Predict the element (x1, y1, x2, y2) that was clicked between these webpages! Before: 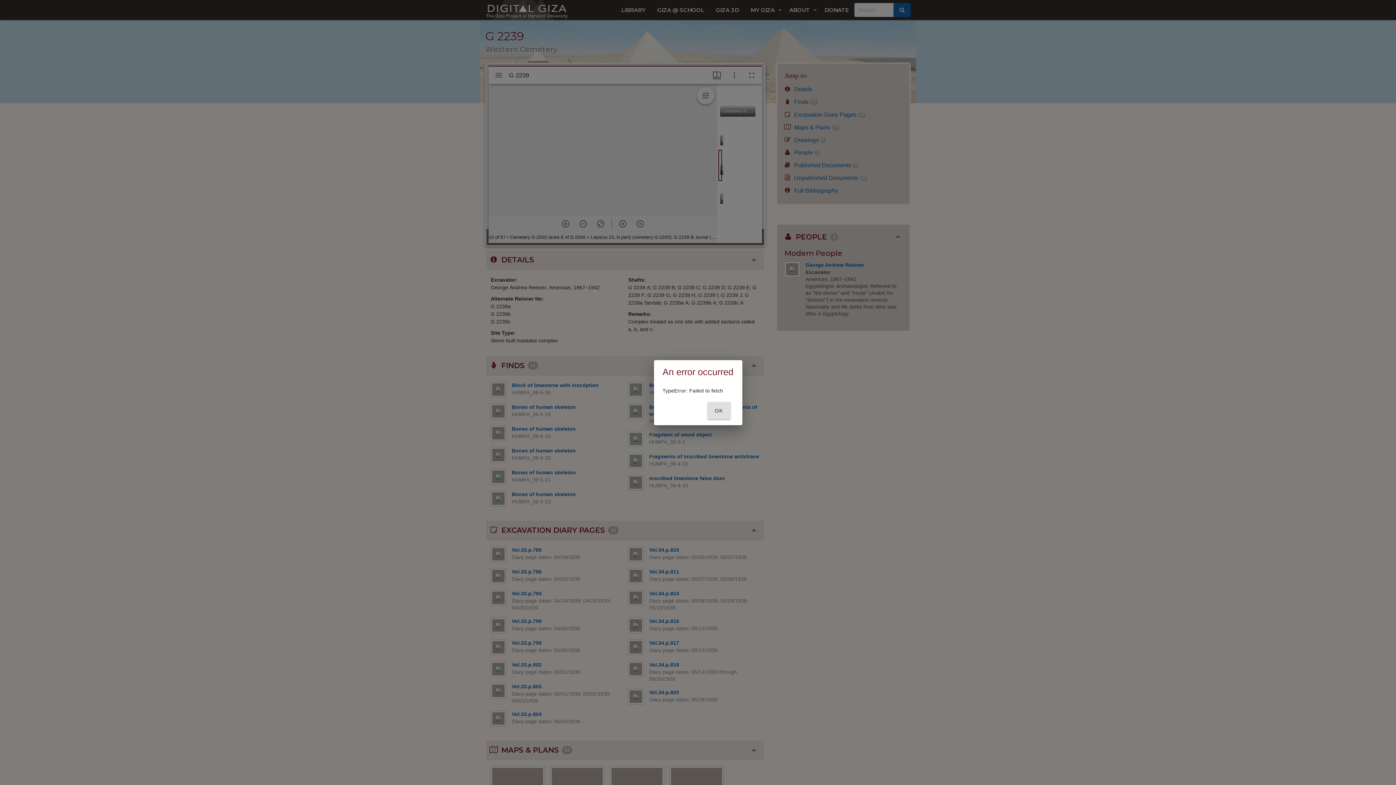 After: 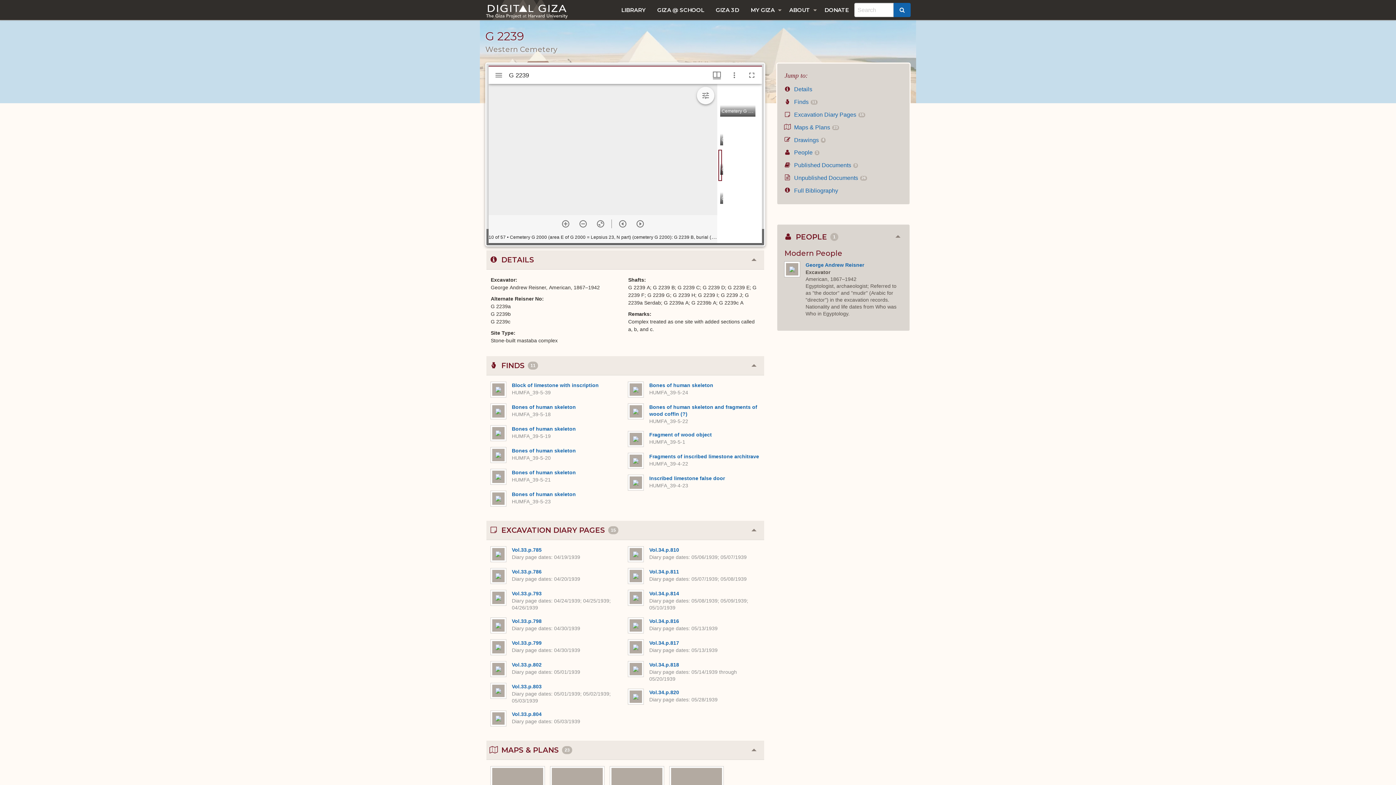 Action: label: OK bbox: (707, 402, 730, 419)